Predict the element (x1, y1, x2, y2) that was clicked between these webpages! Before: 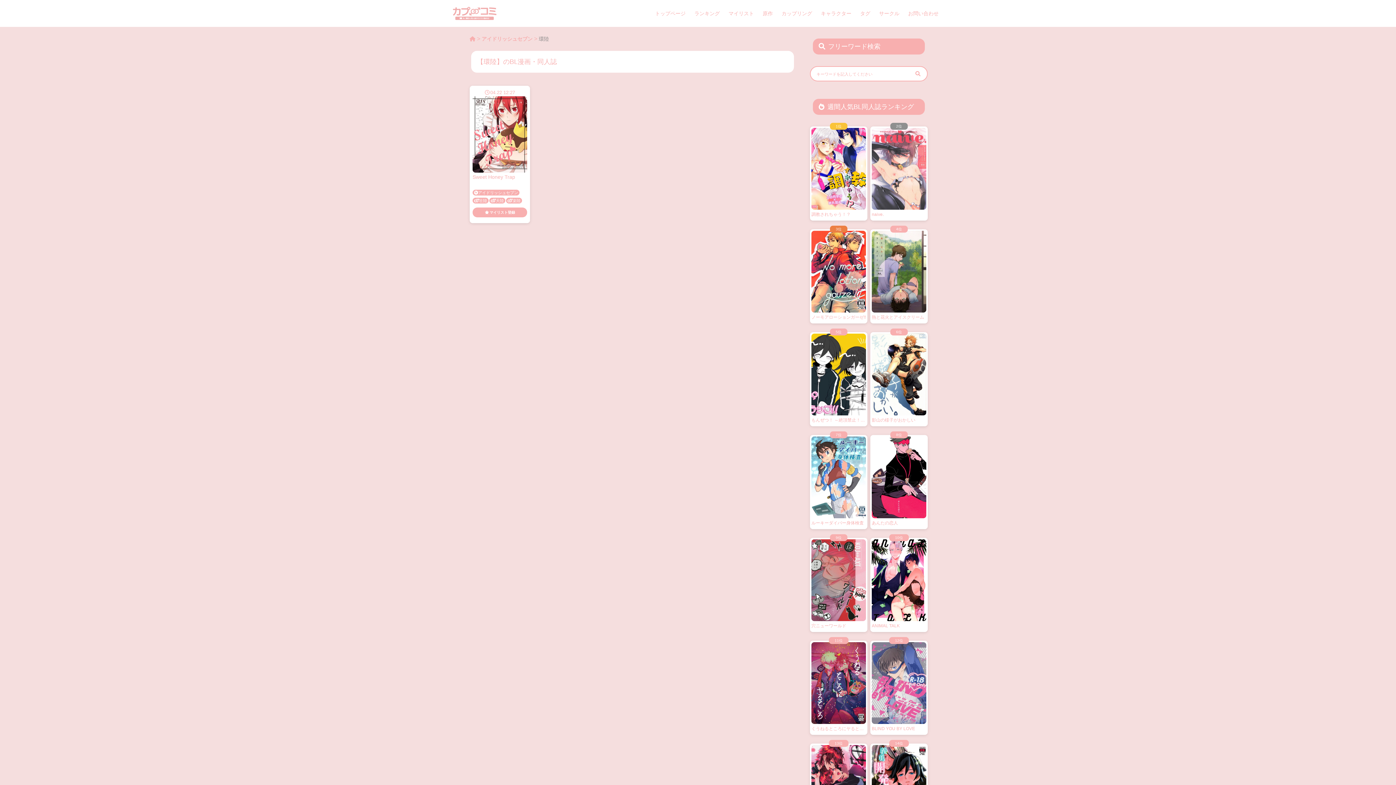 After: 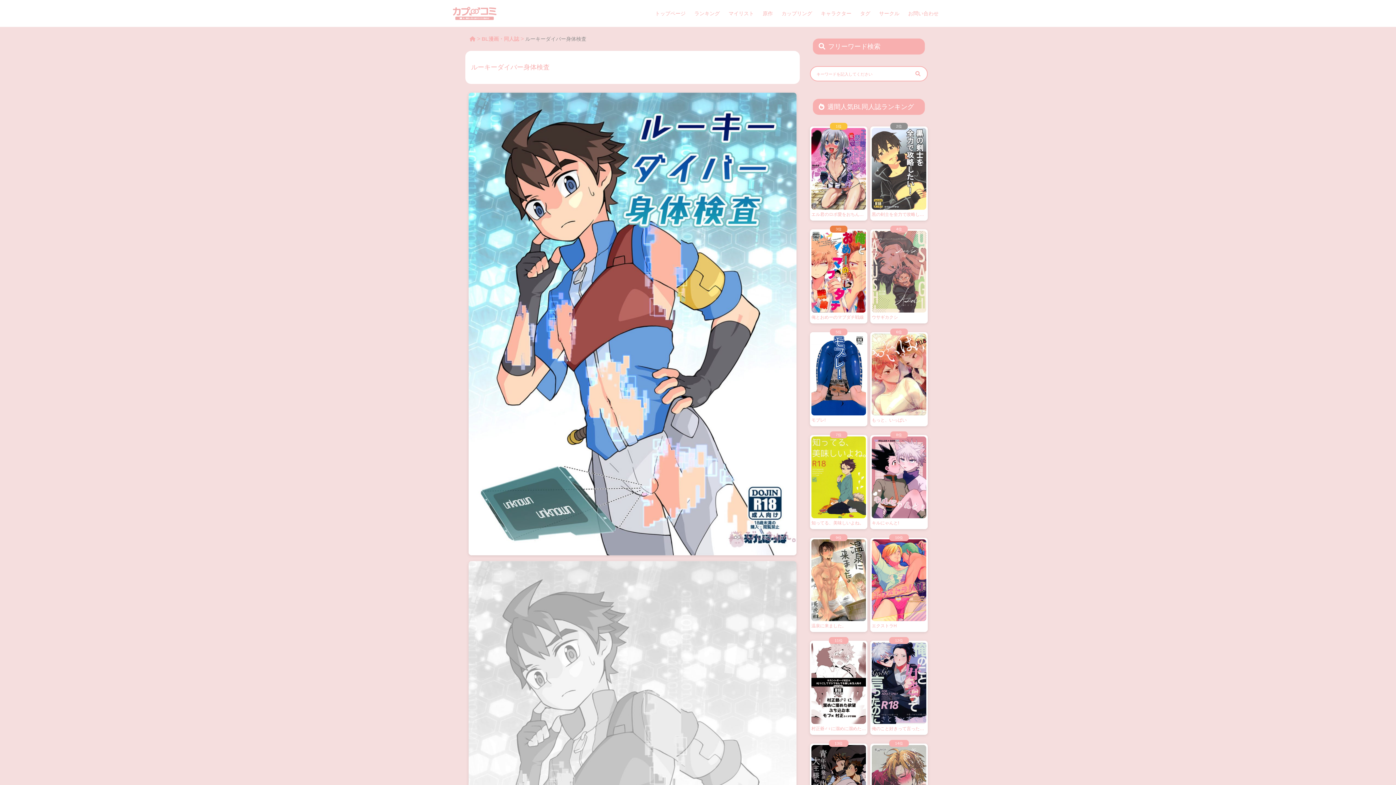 Action: bbox: (810, 435, 867, 529) label: ルーキーダイバー身体検査